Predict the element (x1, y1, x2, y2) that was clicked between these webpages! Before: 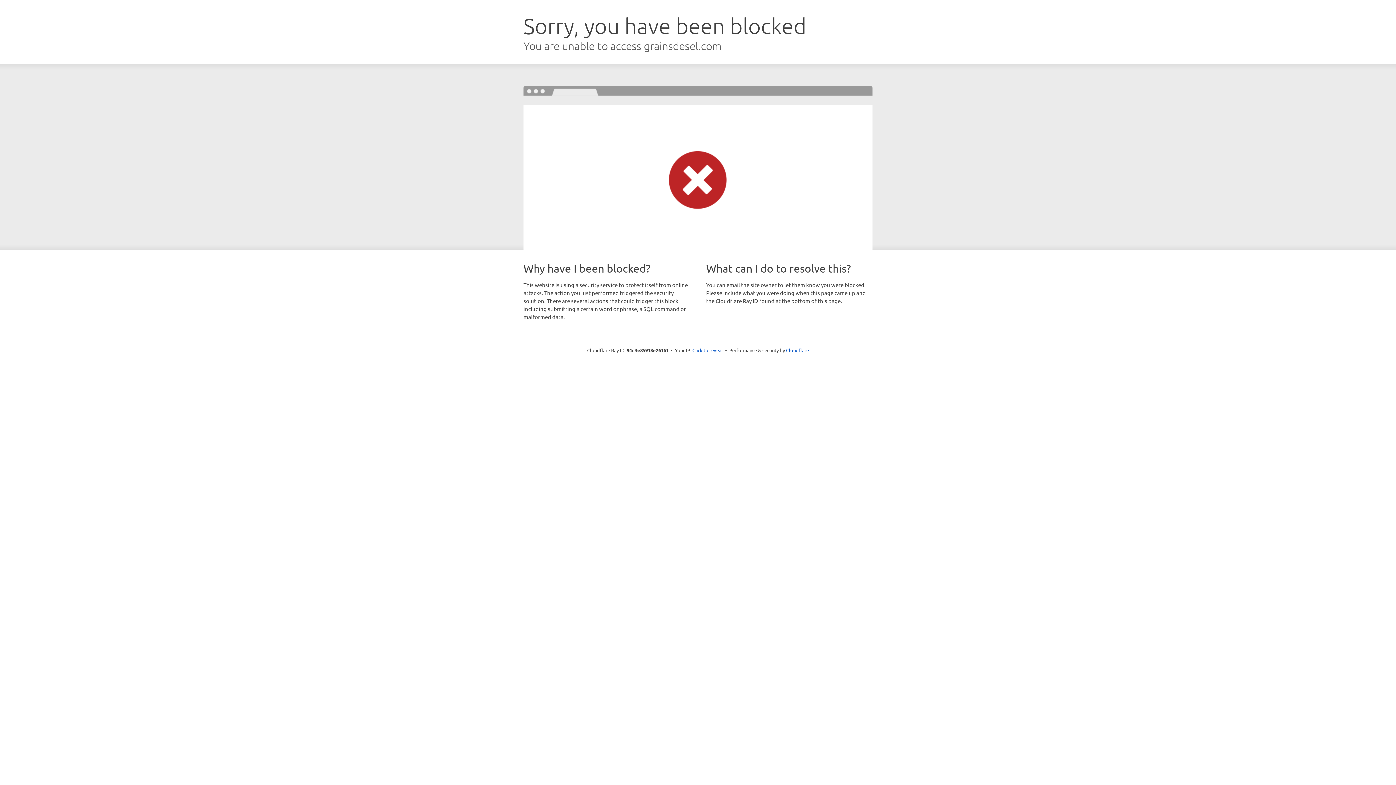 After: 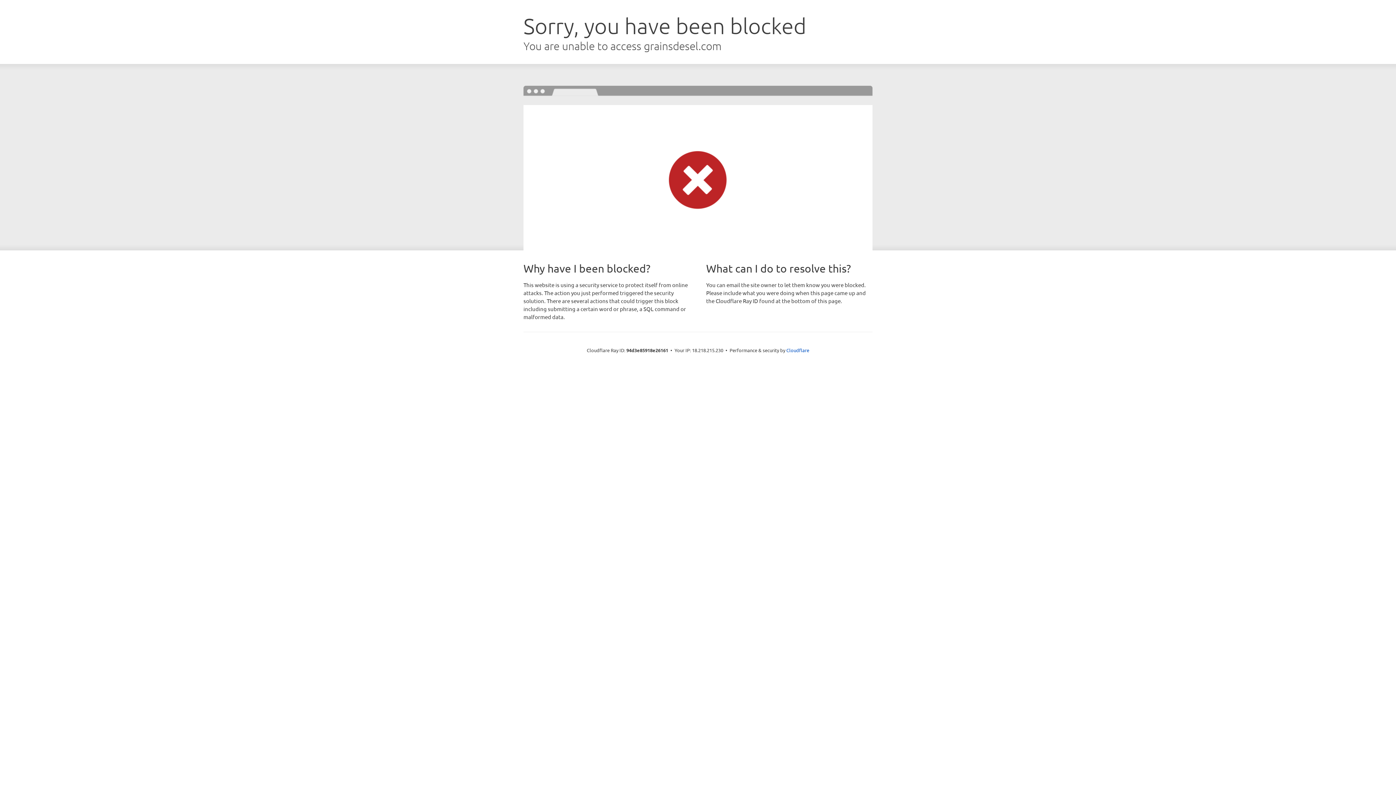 Action: bbox: (692, 346, 723, 353) label: Click to reveal